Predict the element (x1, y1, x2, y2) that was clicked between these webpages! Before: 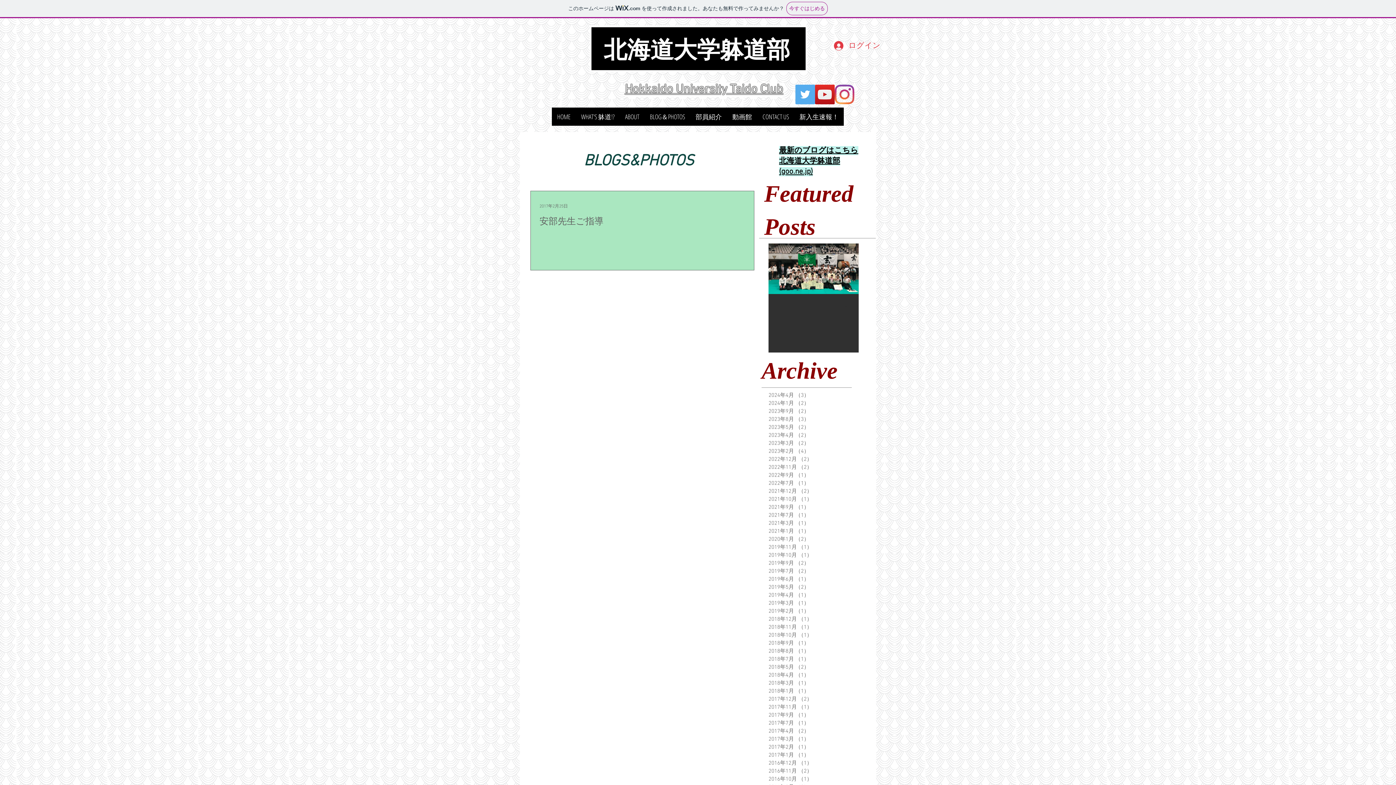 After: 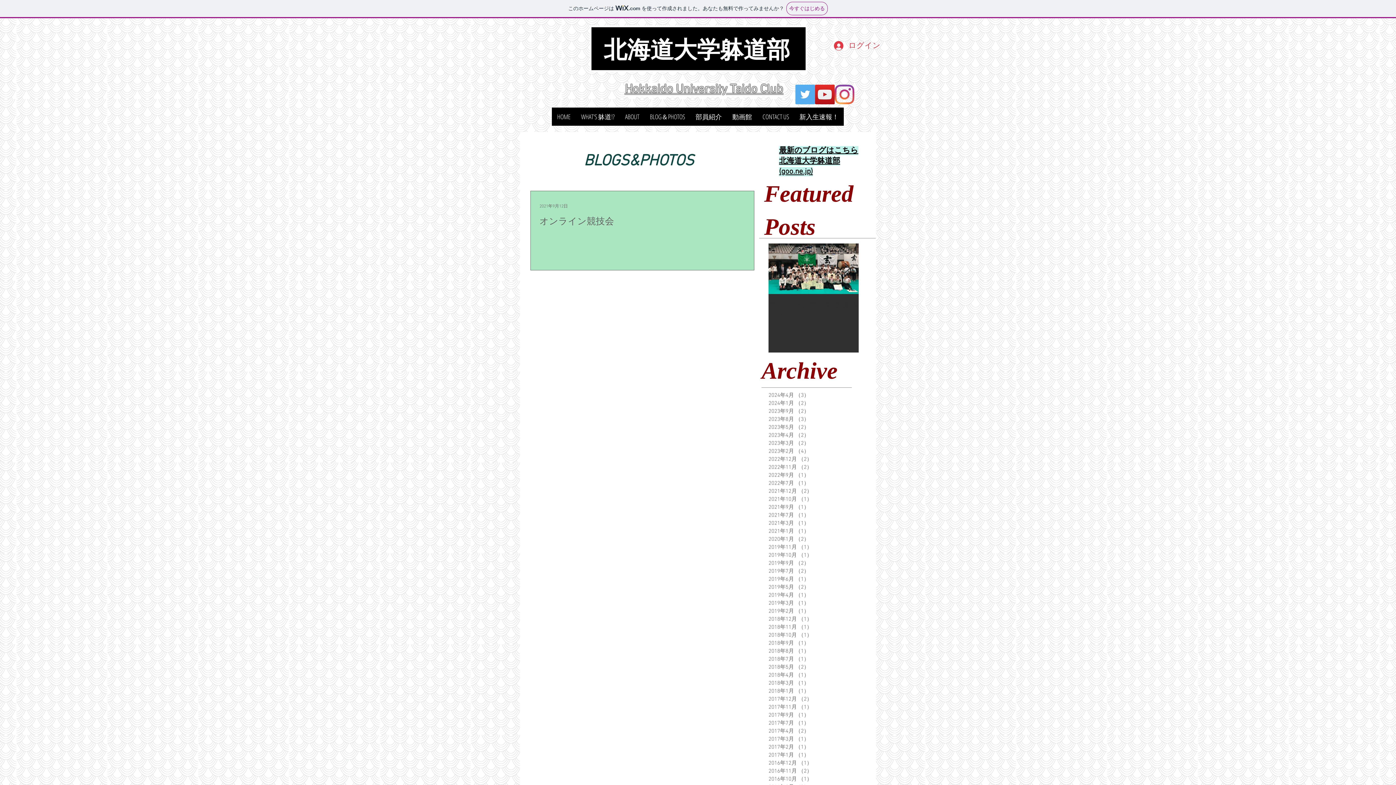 Action: label: 2021年9月 （1）
1件の記事 bbox: (768, 503, 845, 511)